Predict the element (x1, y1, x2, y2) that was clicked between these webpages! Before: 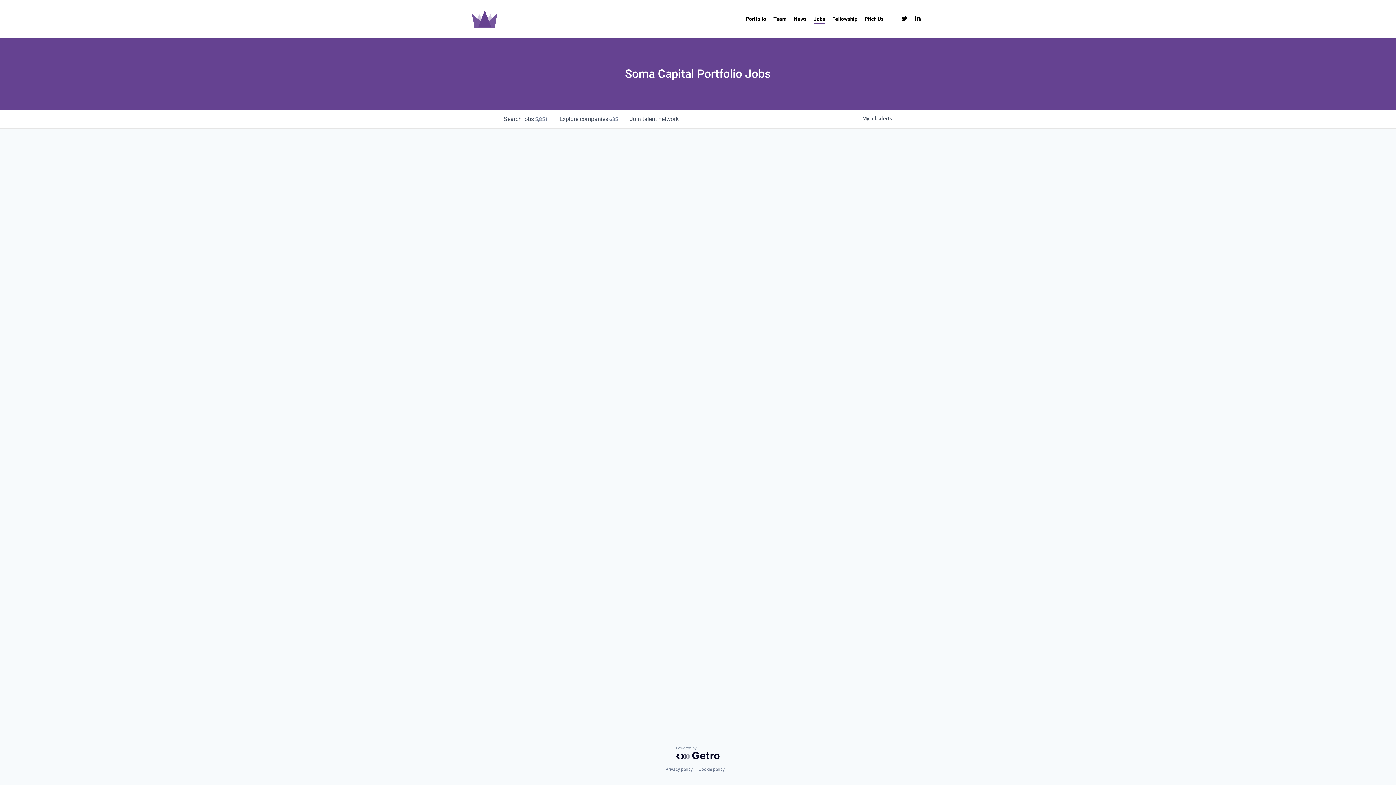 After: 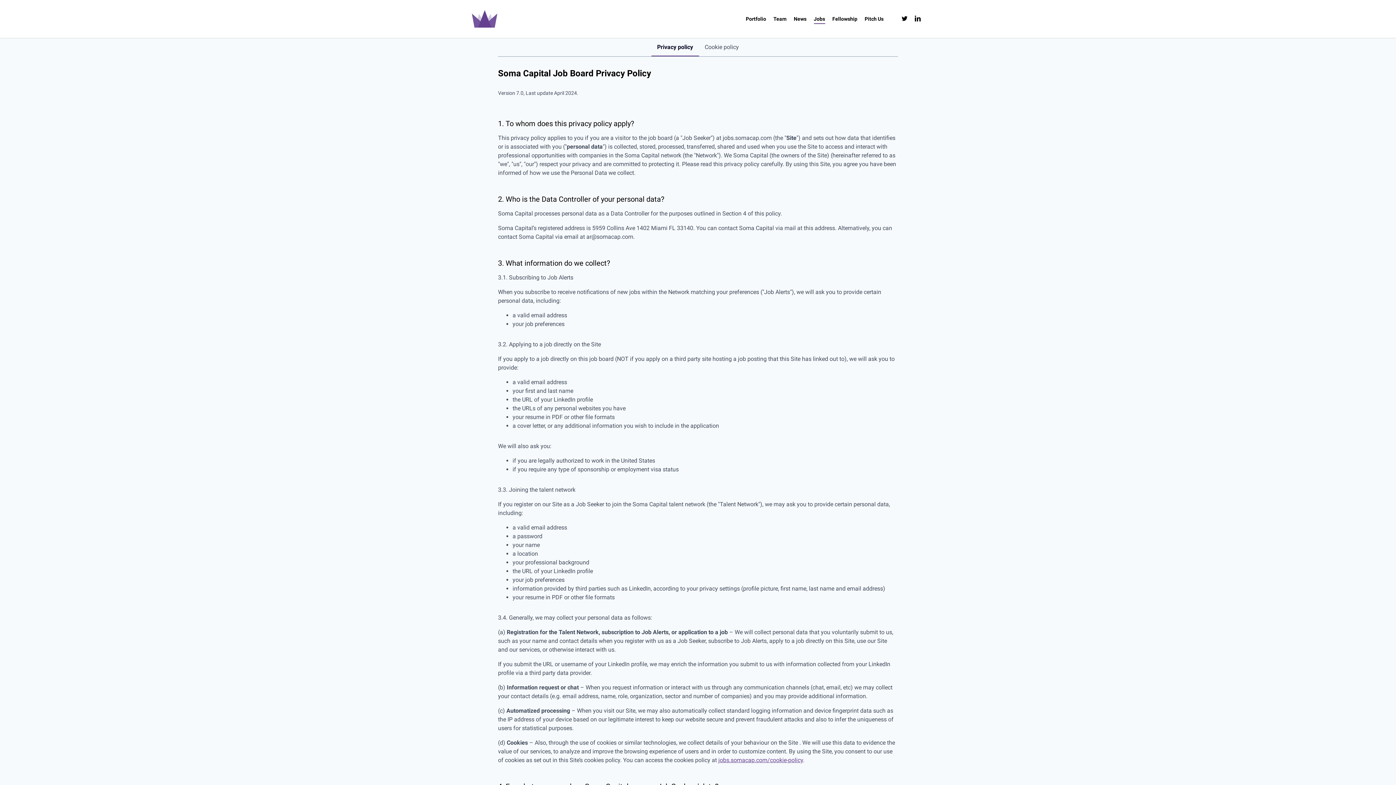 Action: label: Privacy policy bbox: (665, 765, 692, 773)